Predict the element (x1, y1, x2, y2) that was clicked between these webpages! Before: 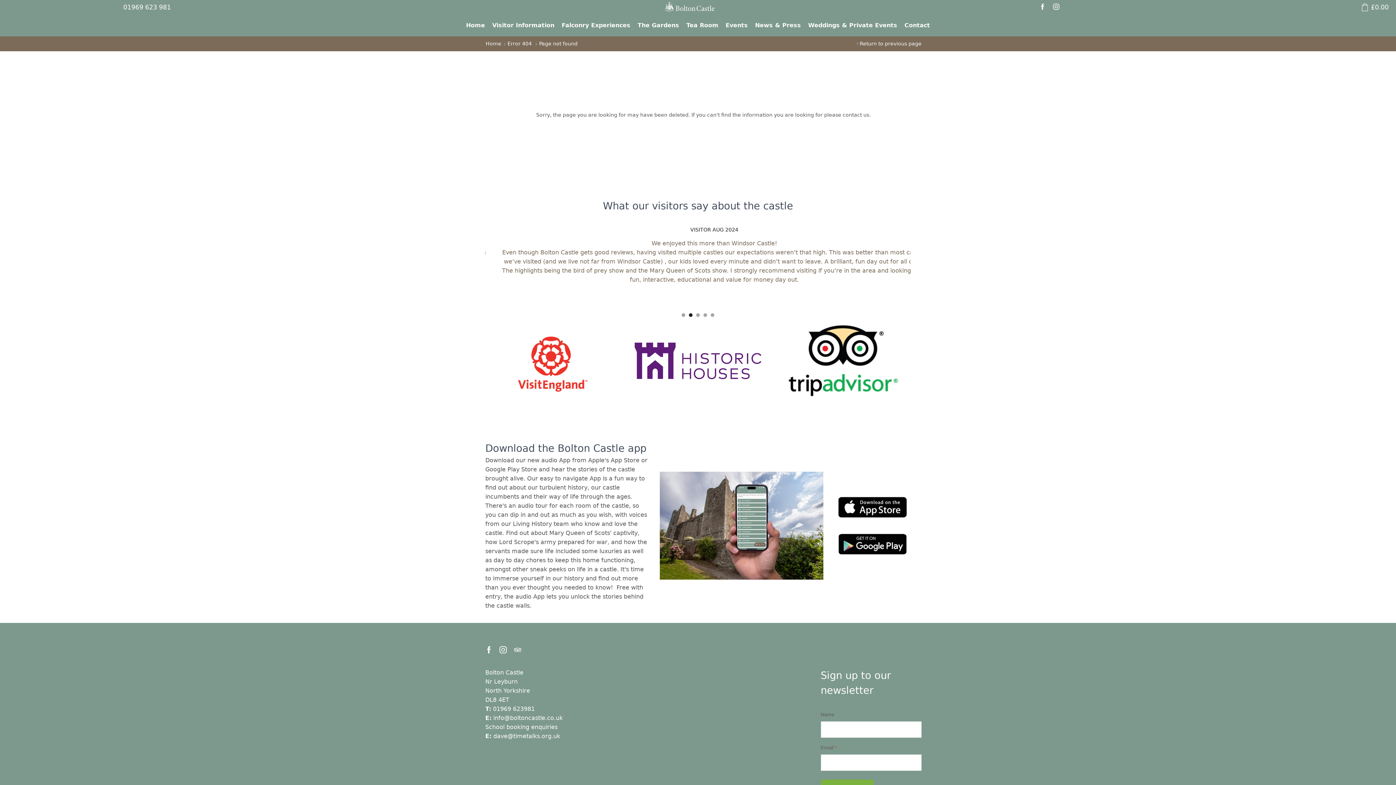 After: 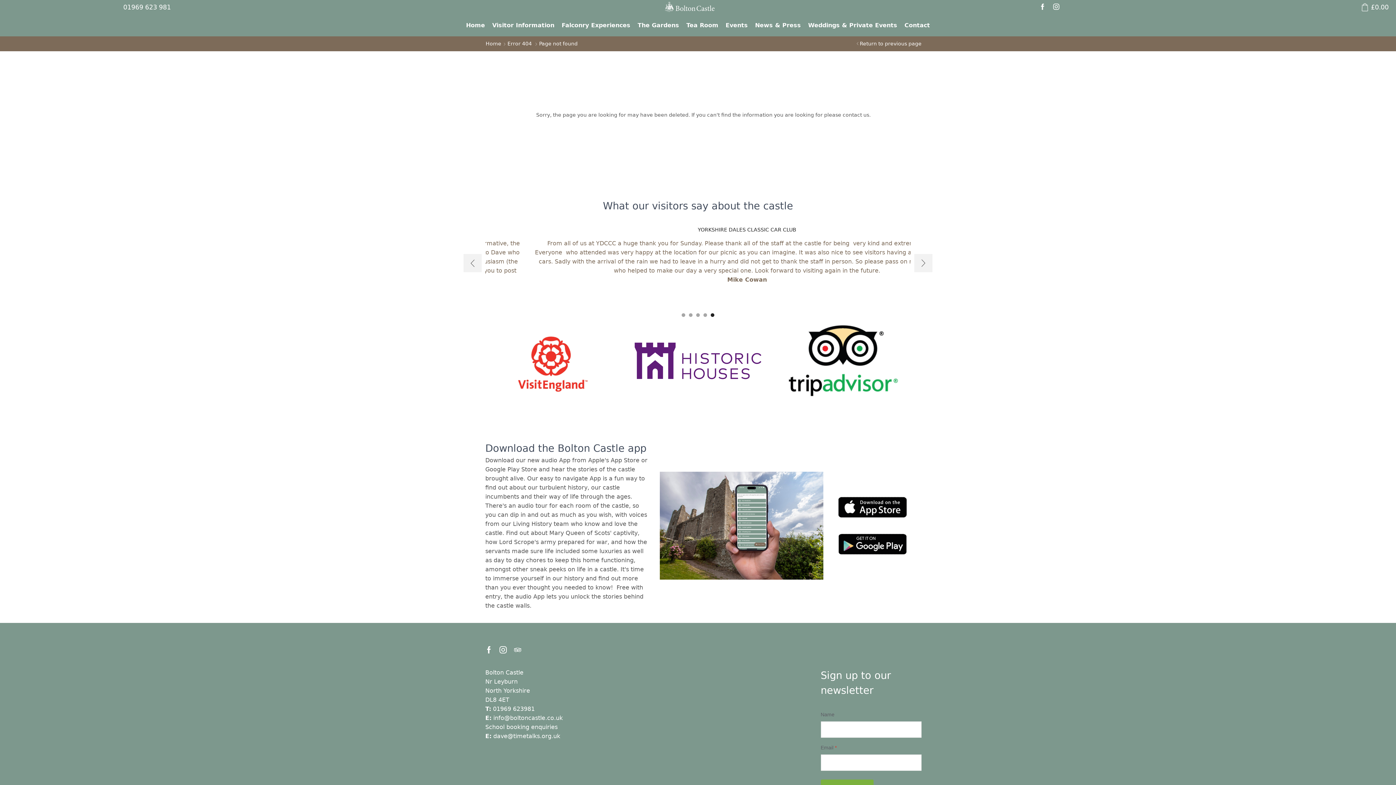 Action: bbox: (710, 313, 714, 317) label: Go to slide 5